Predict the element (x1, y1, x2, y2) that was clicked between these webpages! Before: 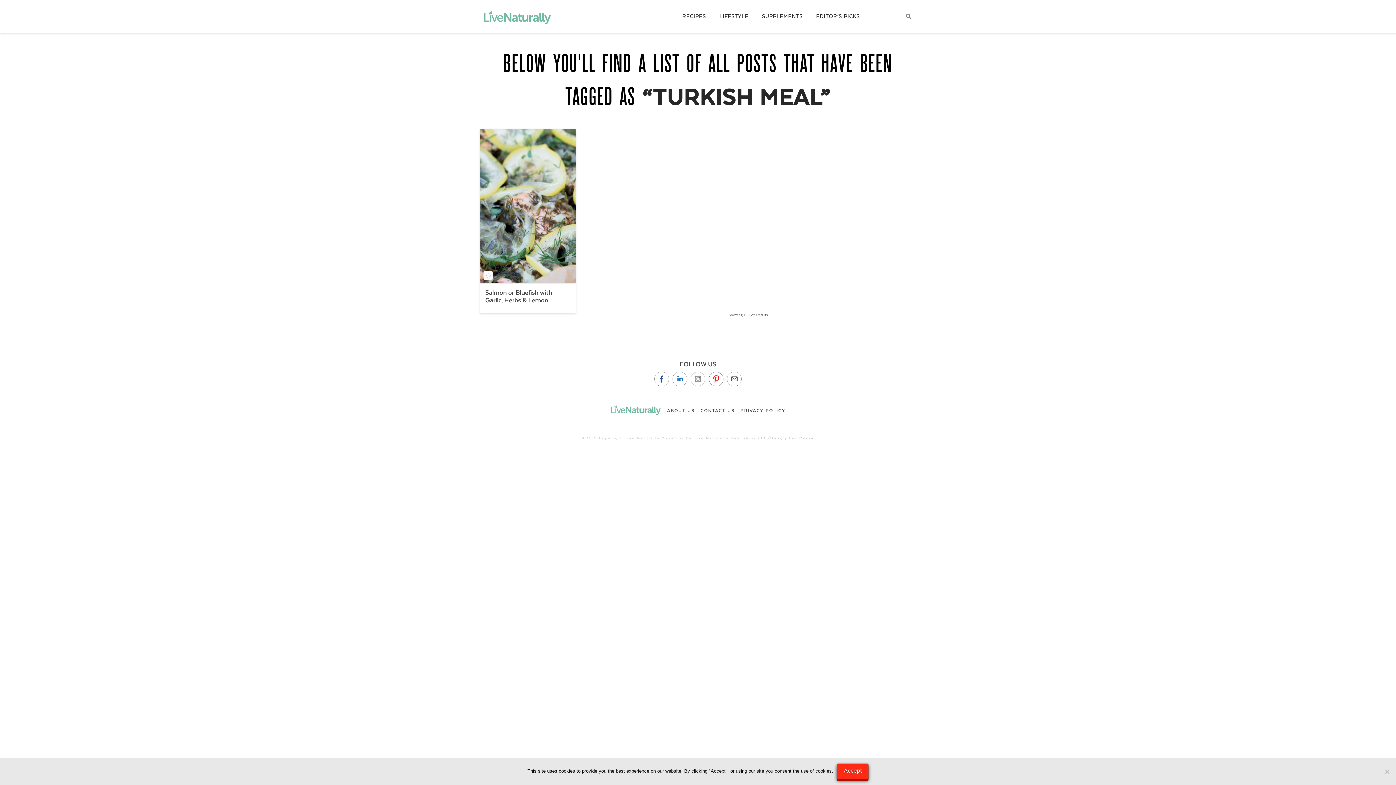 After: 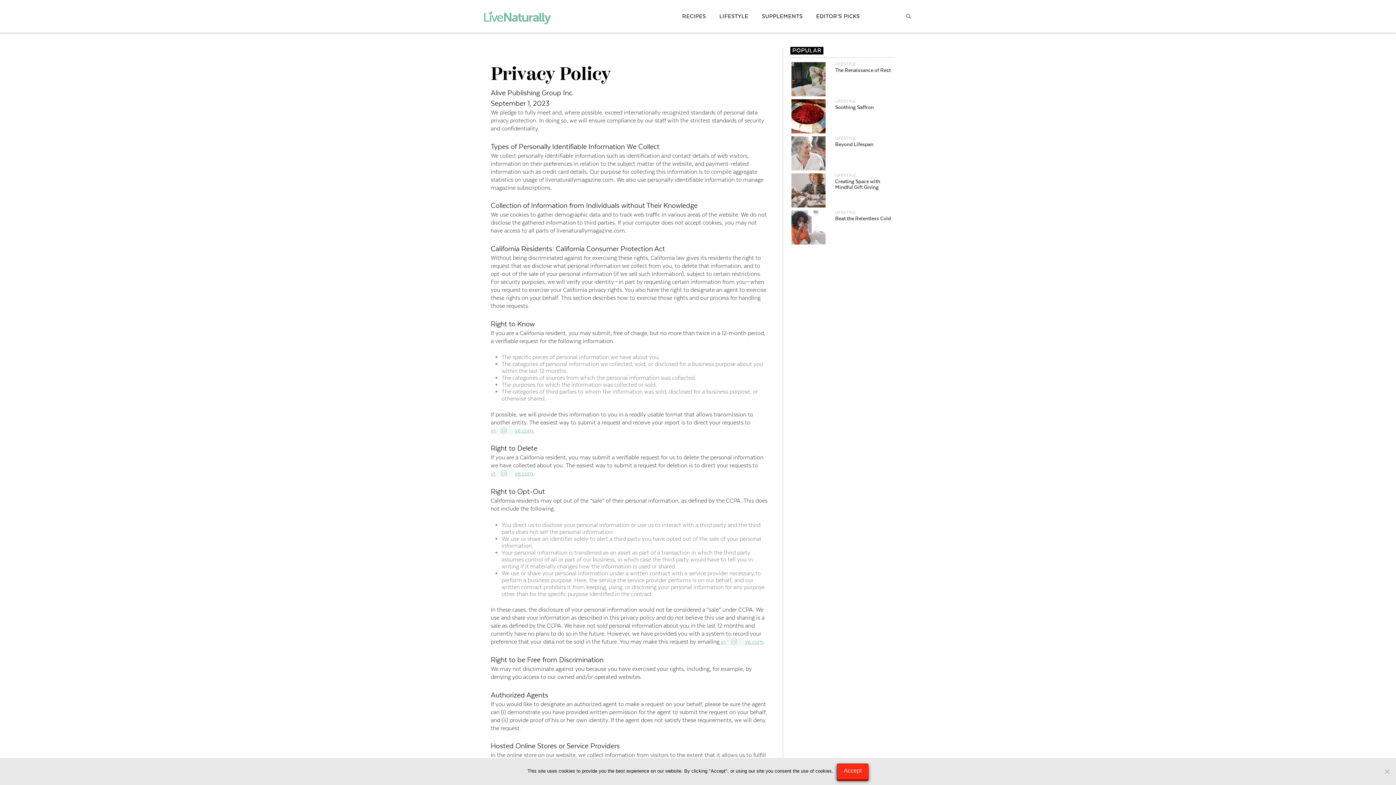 Action: bbox: (740, 407, 785, 414) label: PRIVACY POLICY